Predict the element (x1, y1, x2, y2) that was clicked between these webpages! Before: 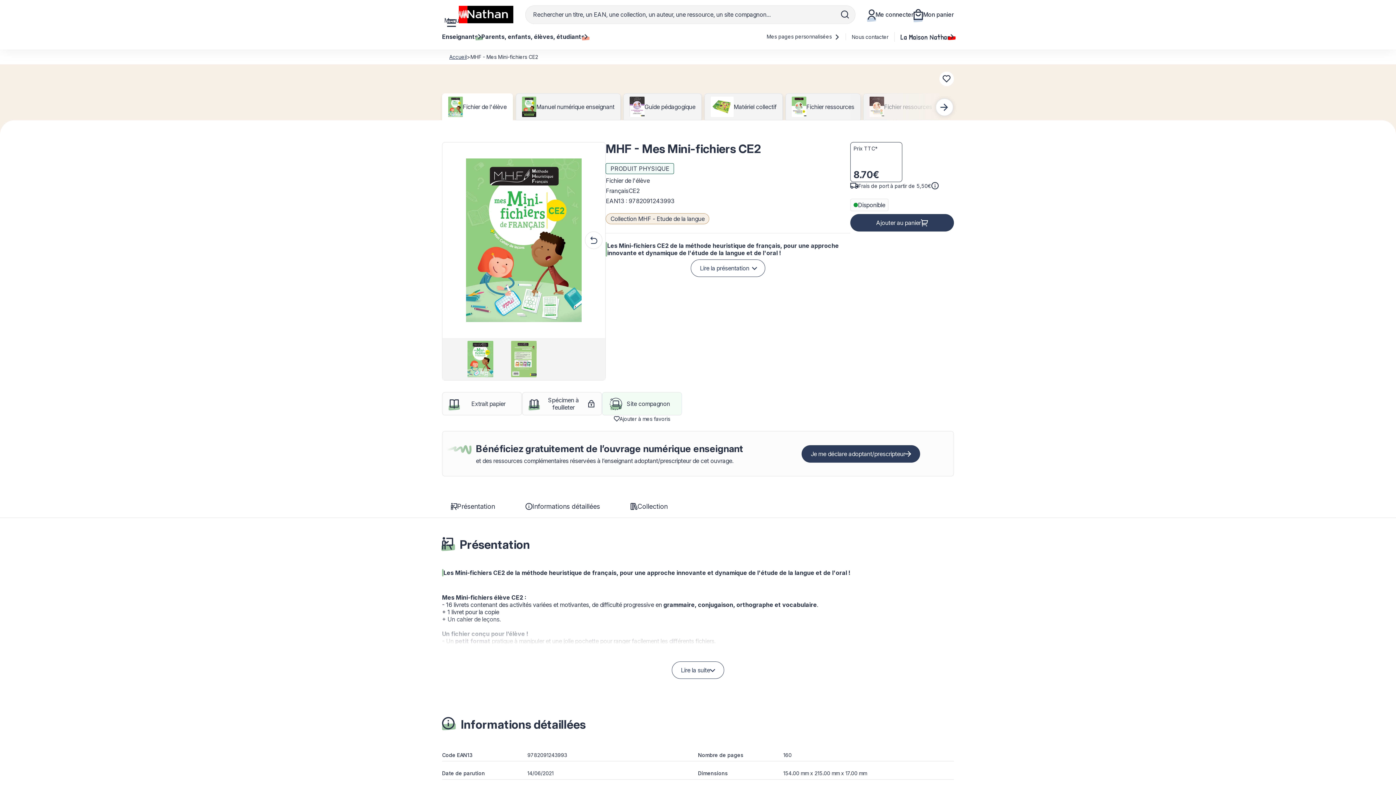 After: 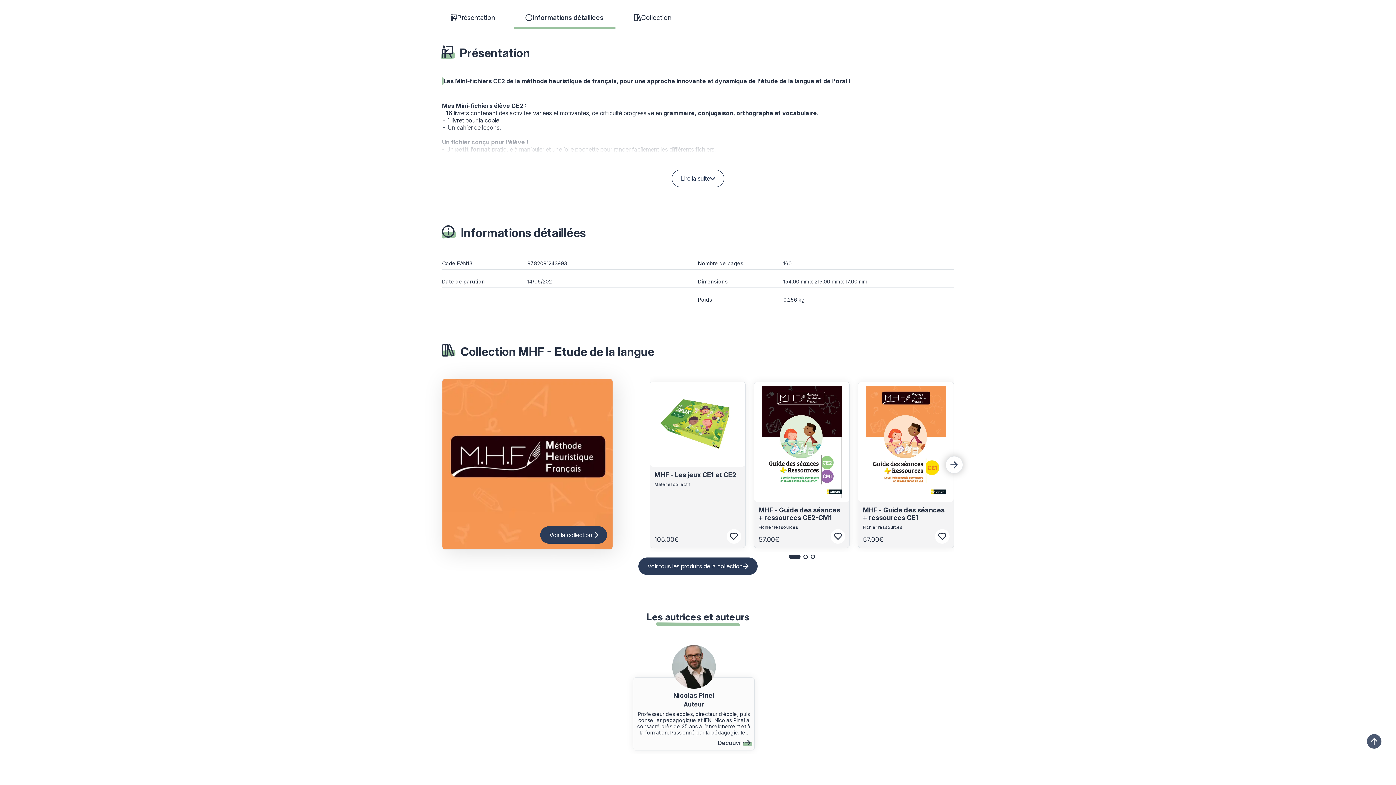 Action: bbox: (439, 497, 506, 517) label: Présentation